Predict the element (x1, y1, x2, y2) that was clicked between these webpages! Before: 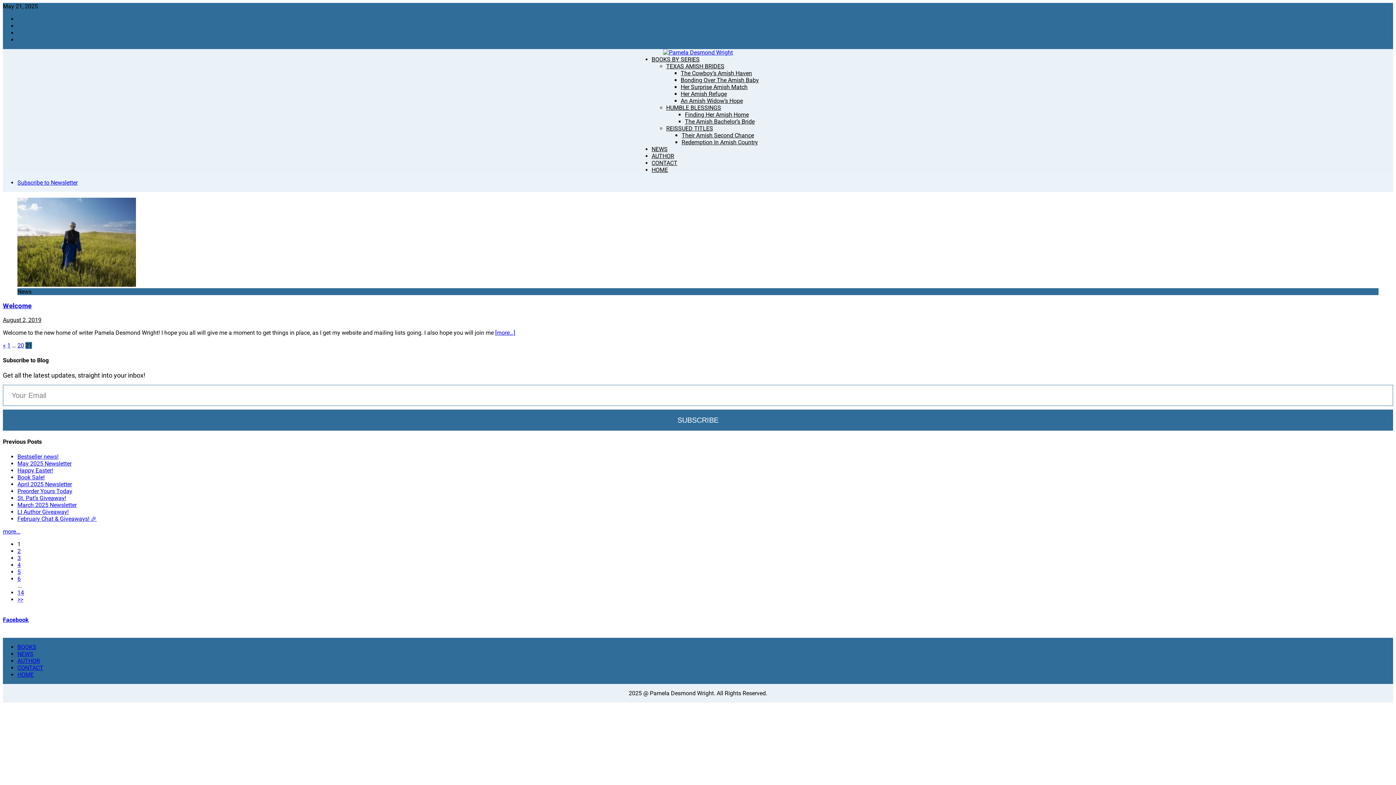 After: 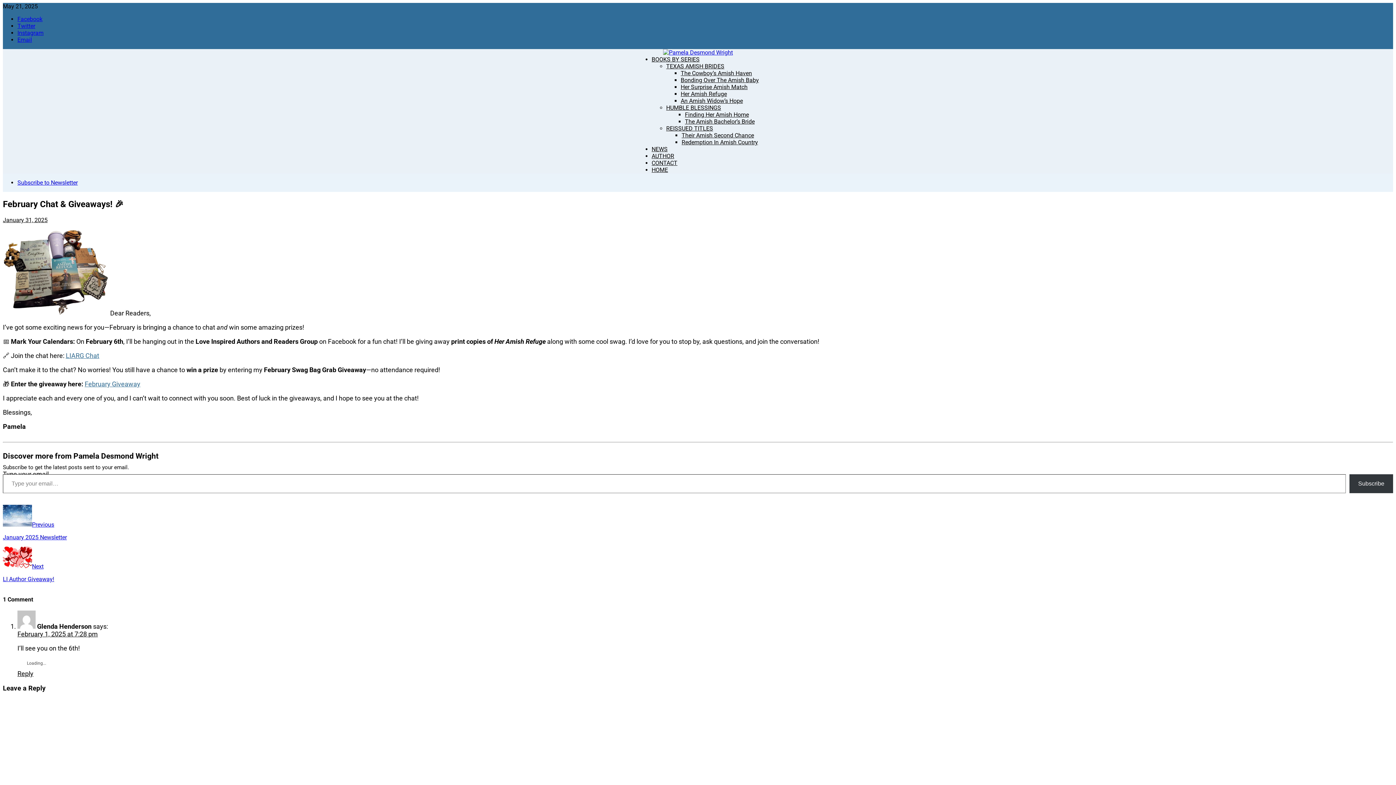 Action: label: February Chat & Giveaways! 🎉 bbox: (17, 515, 96, 522)